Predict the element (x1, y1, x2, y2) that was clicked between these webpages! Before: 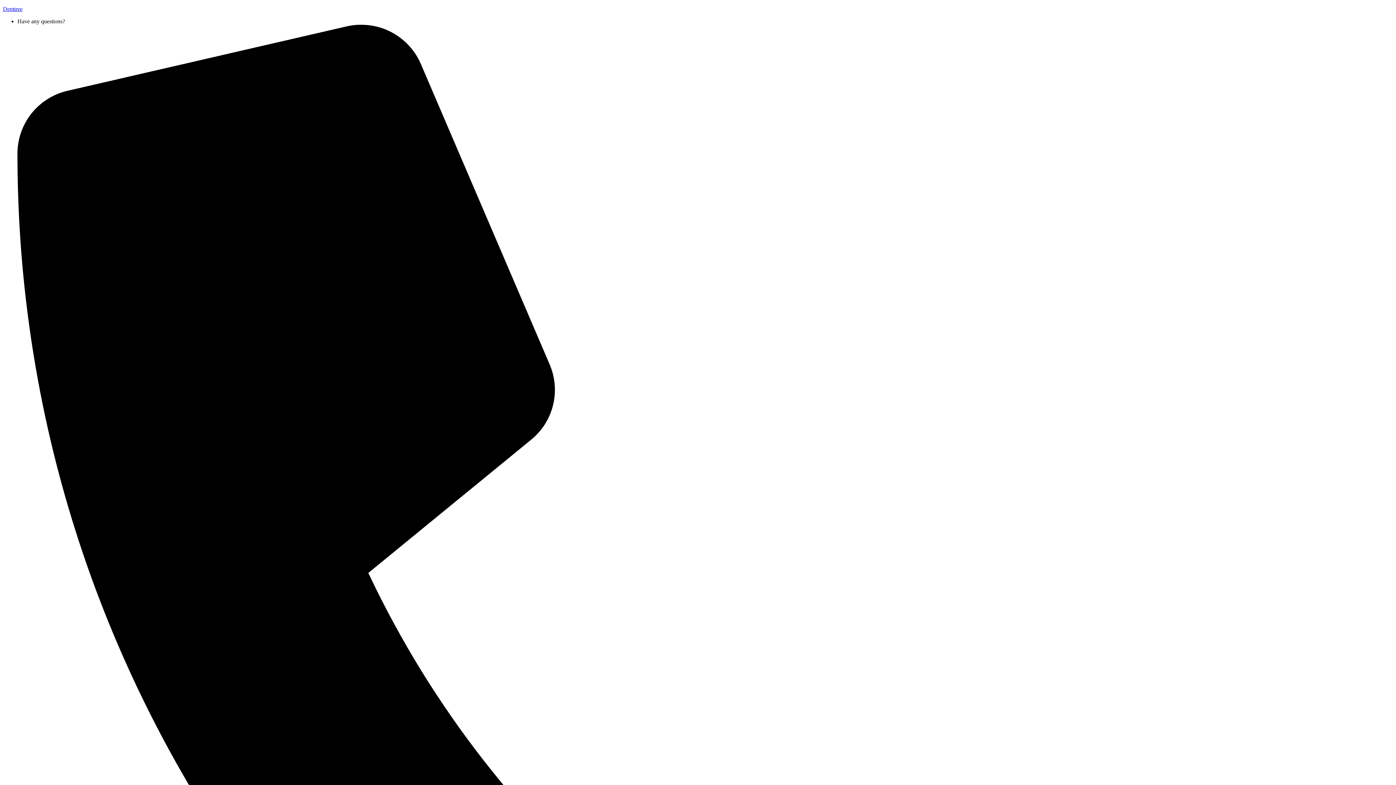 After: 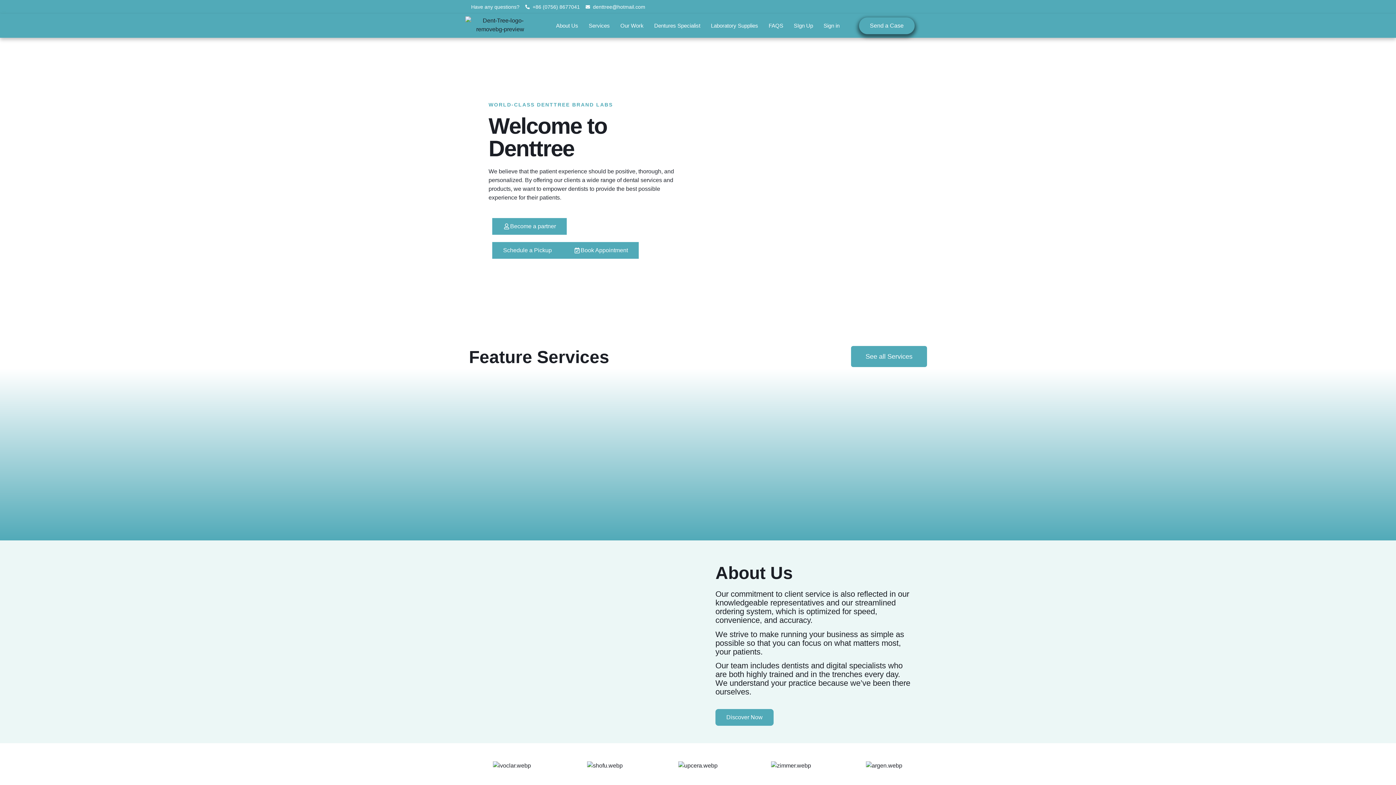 Action: label: Denttree bbox: (2, 5, 22, 12)